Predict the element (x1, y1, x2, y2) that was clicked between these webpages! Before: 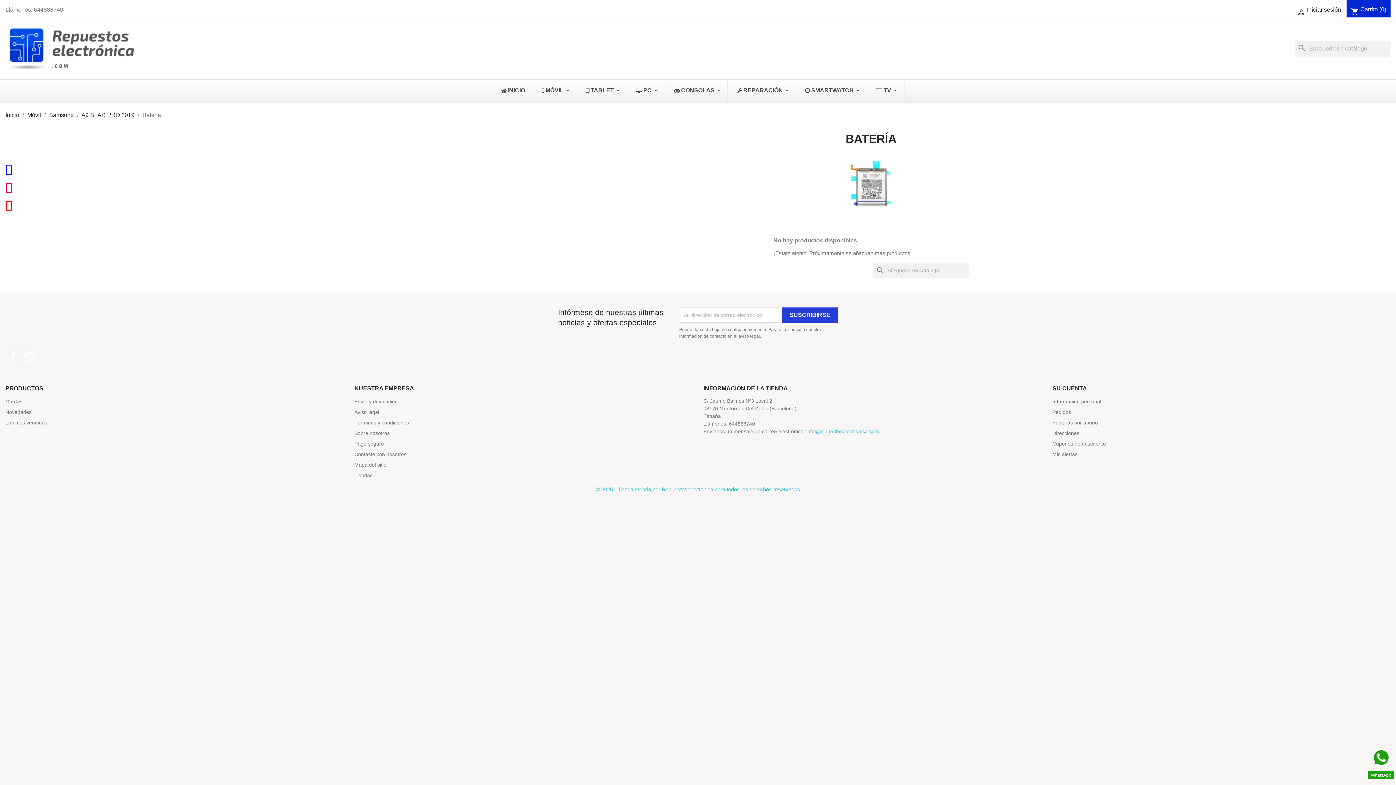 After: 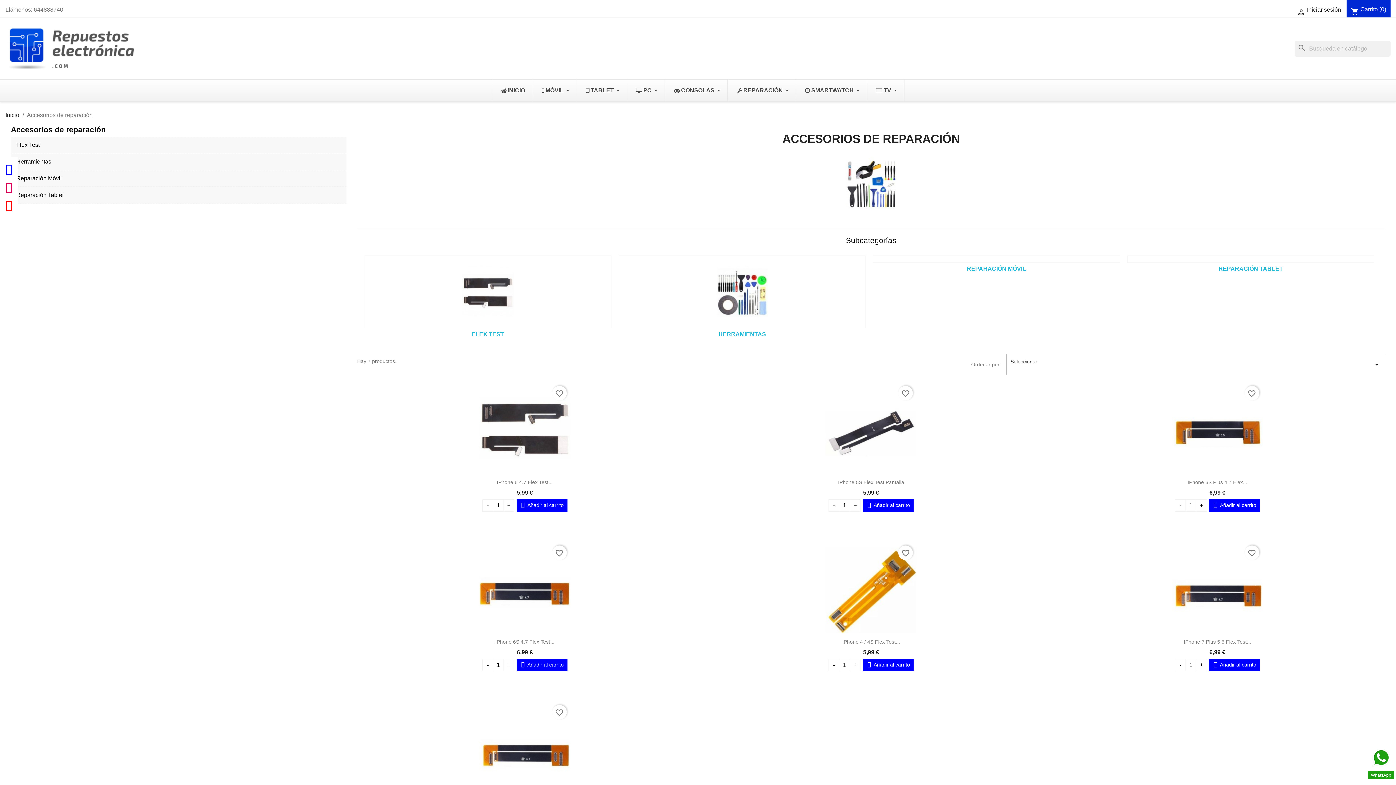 Action: bbox: (727, 79, 795, 101) label: REPARACIÓN